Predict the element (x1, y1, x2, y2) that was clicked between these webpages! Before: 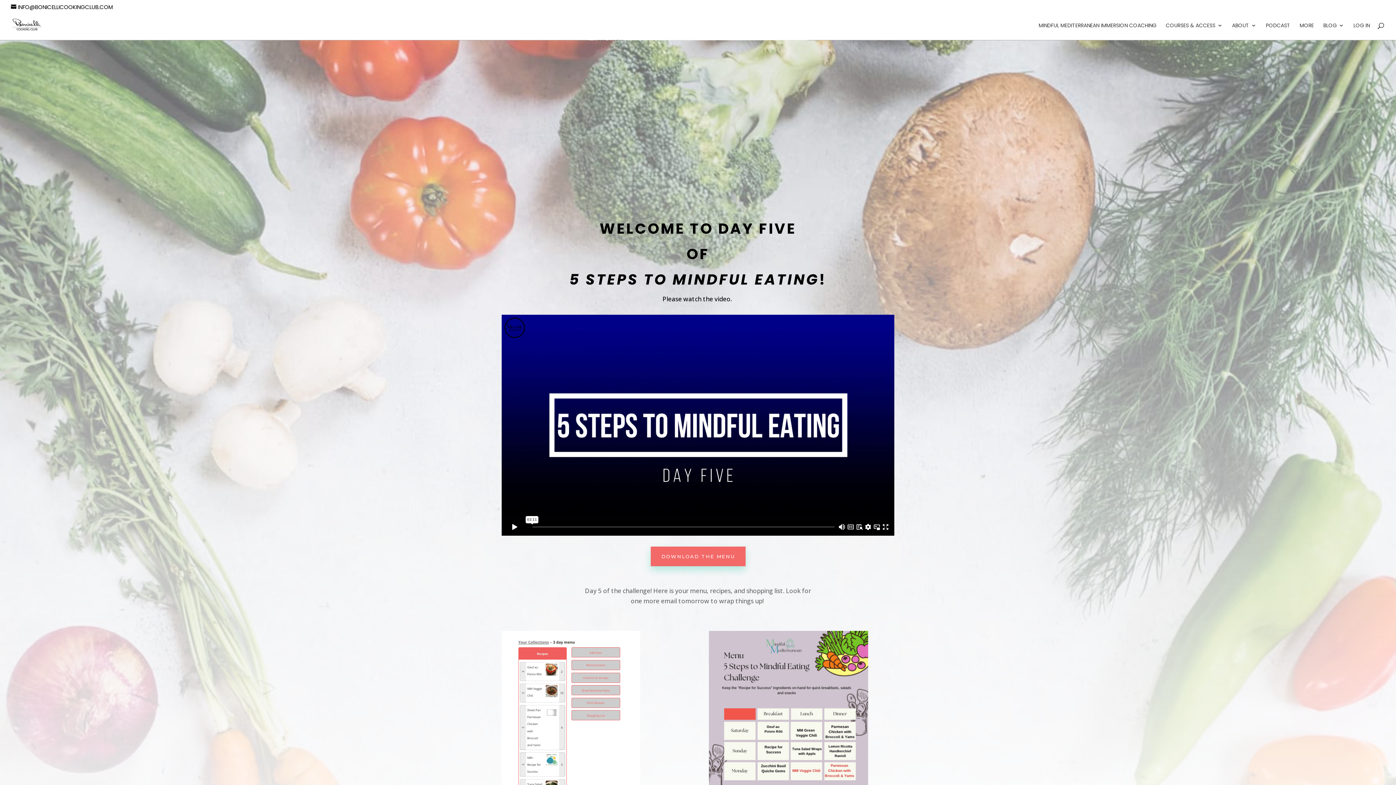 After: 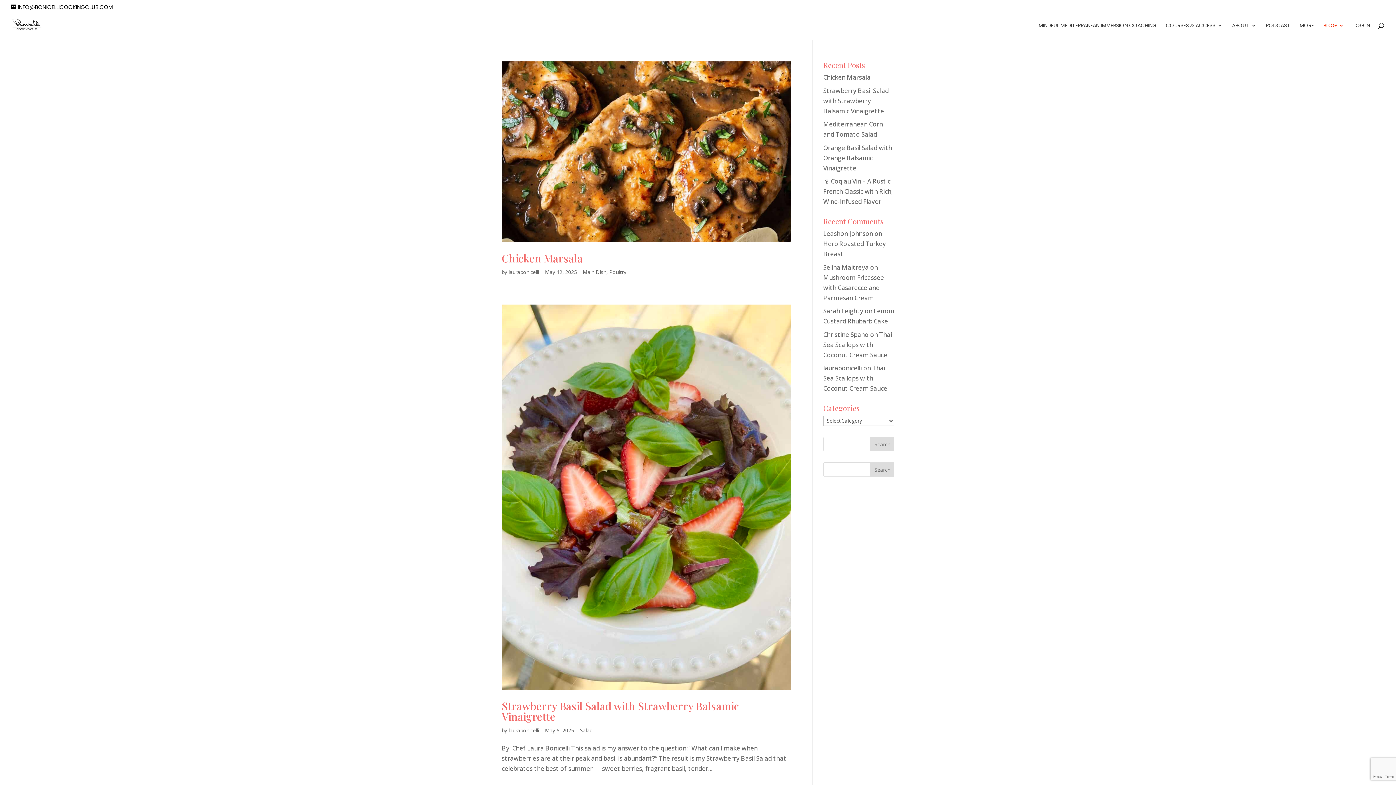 Action: label: BLOG bbox: (1323, 22, 1344, 40)